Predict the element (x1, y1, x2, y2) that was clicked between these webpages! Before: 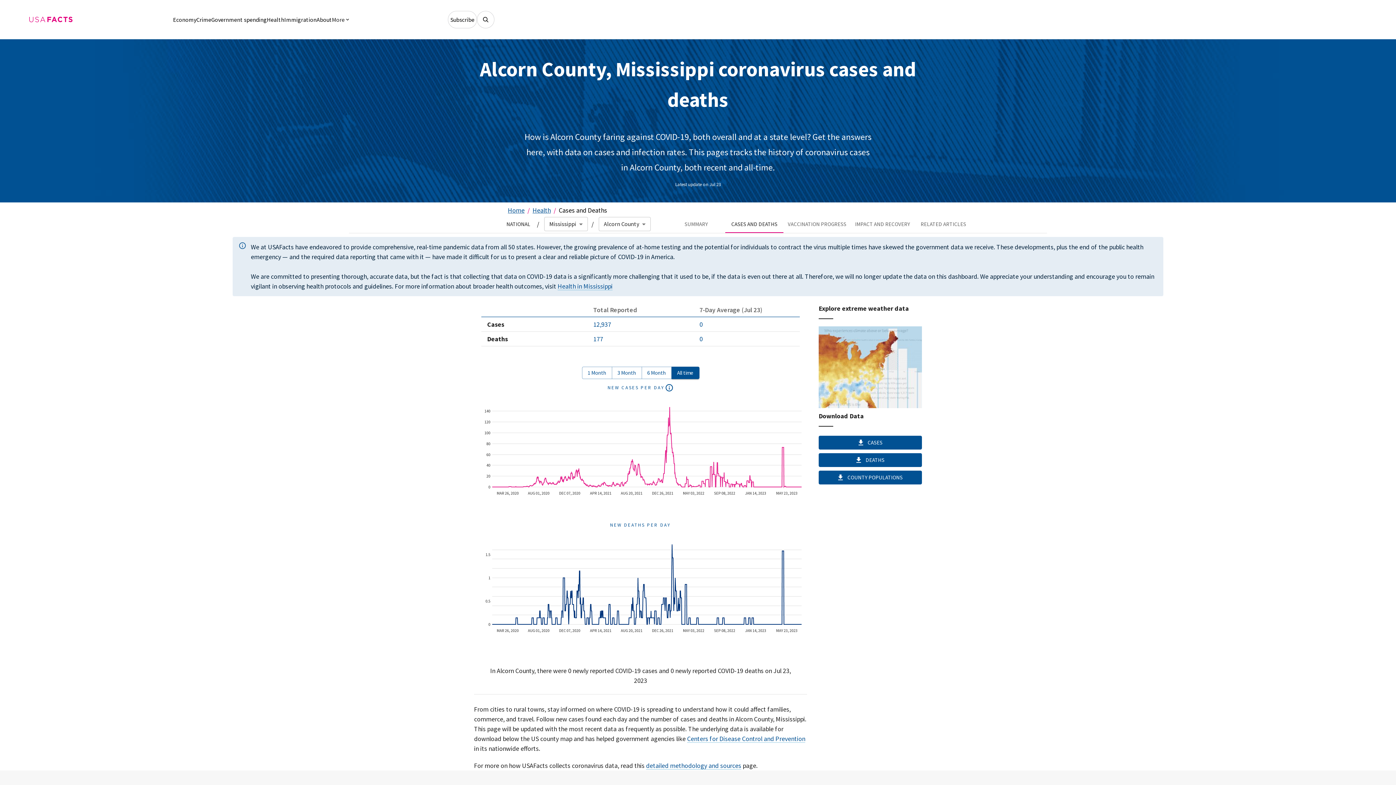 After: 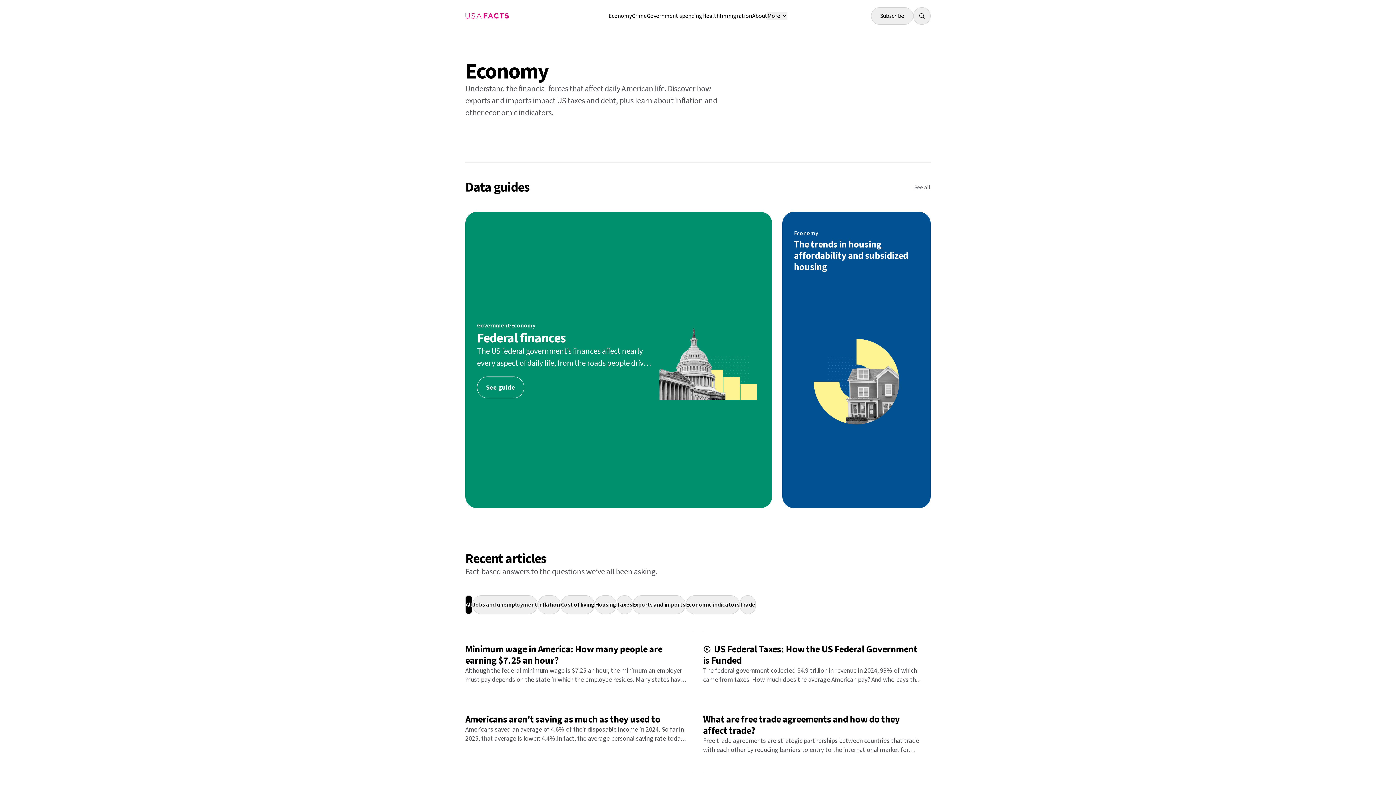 Action: bbox: (173, 15, 196, 23) label: Economy